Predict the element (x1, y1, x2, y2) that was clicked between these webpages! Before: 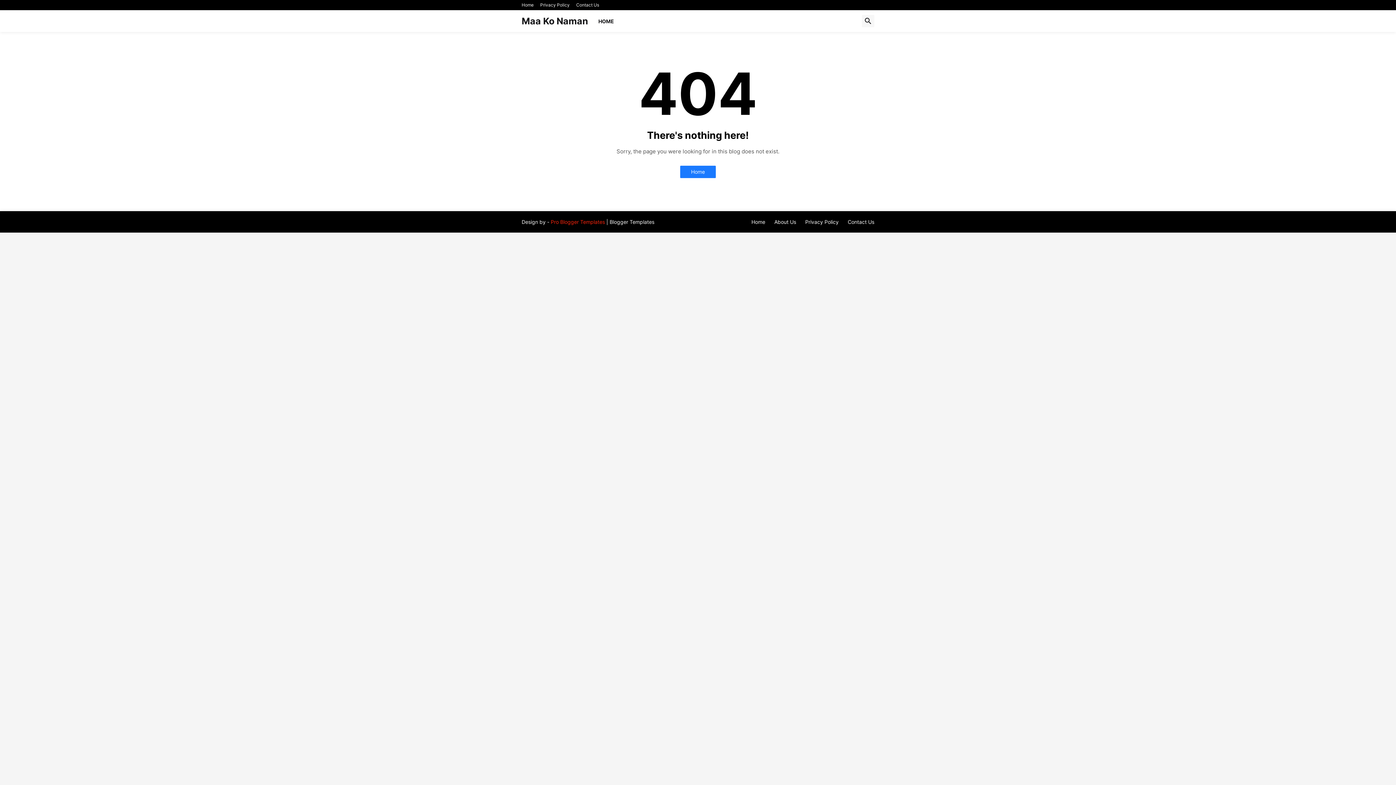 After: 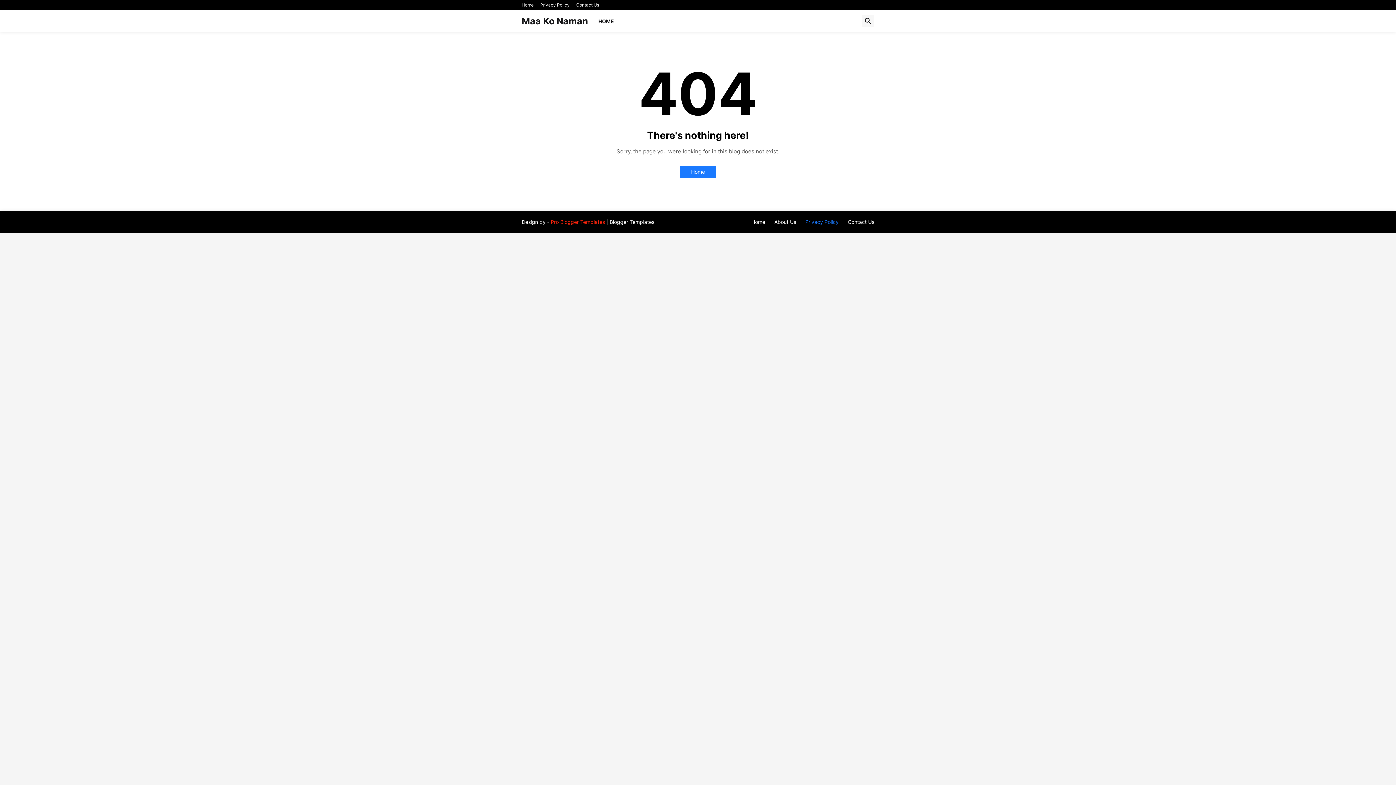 Action: label: Privacy Policy bbox: (805, 218, 838, 225)